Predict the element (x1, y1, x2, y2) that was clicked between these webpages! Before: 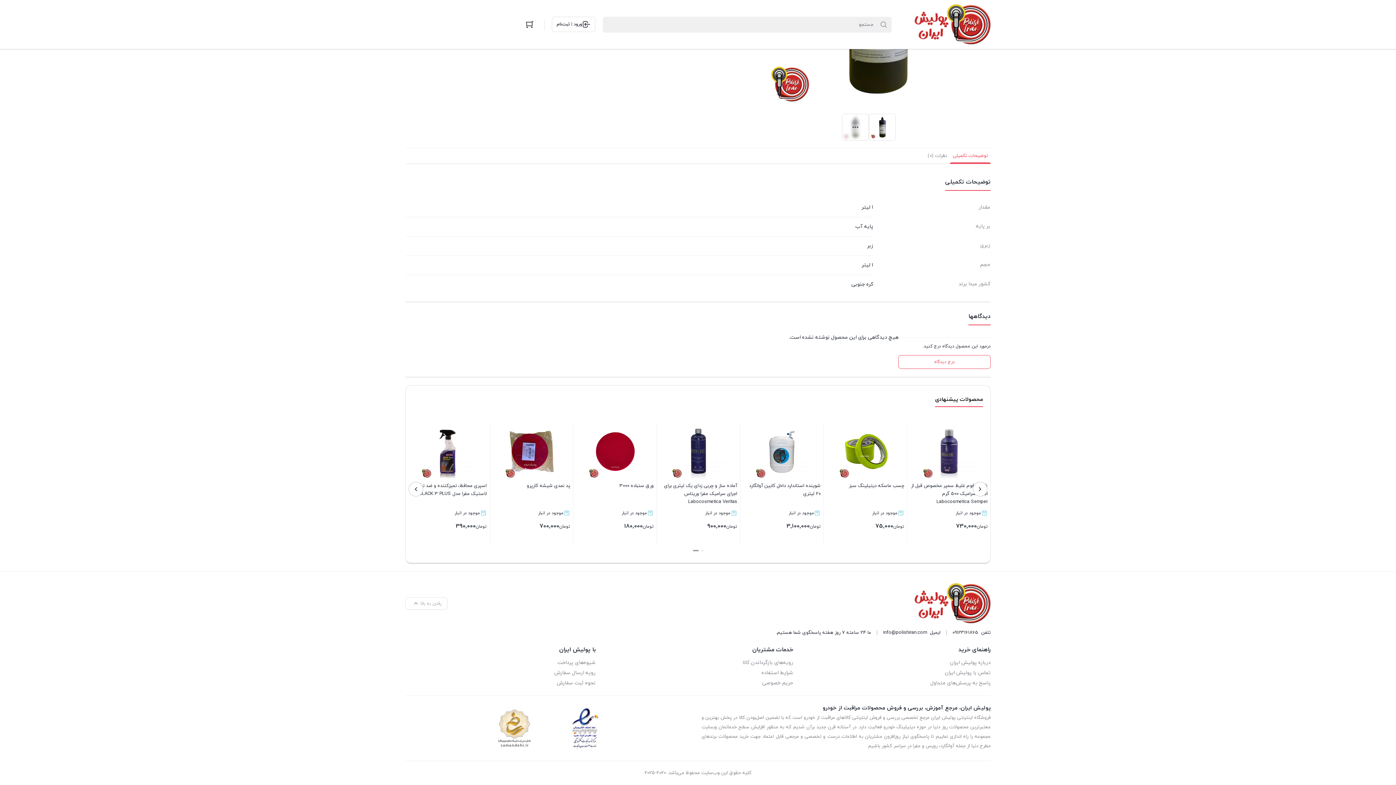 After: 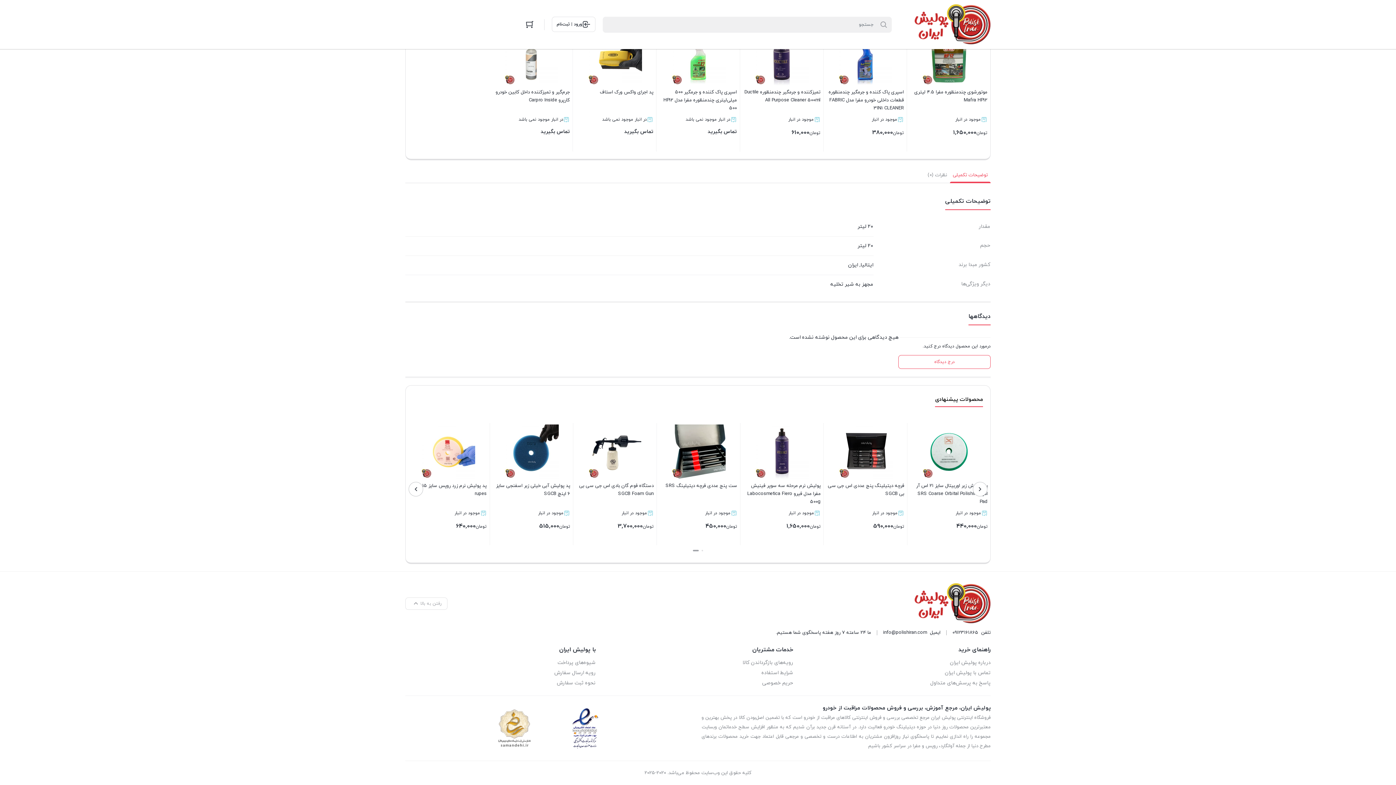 Action: label: شوینده استاندارد داخل کابین آوانگارد 20 لیتری
موجود در انبار
تومان3,100,000 bbox: (492, 424, 569, 541)